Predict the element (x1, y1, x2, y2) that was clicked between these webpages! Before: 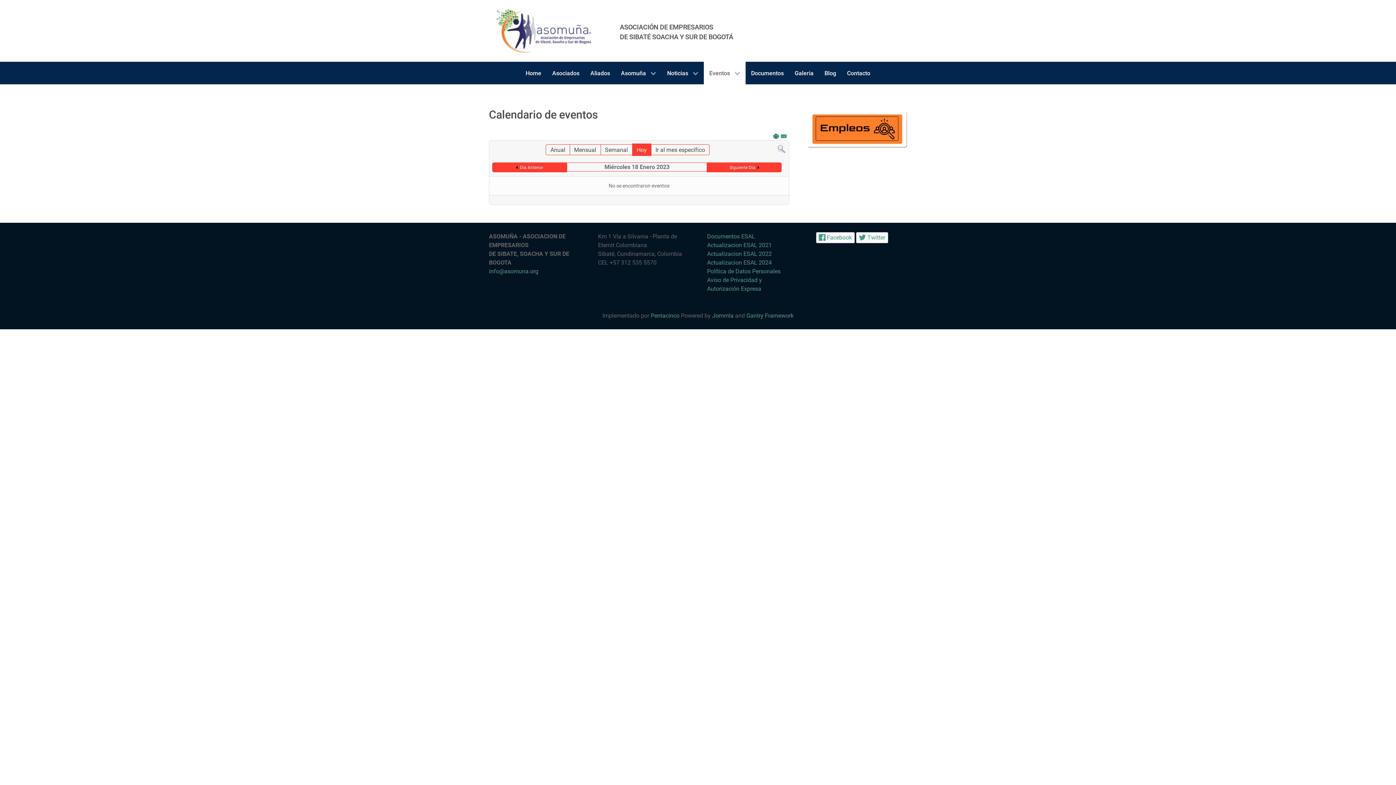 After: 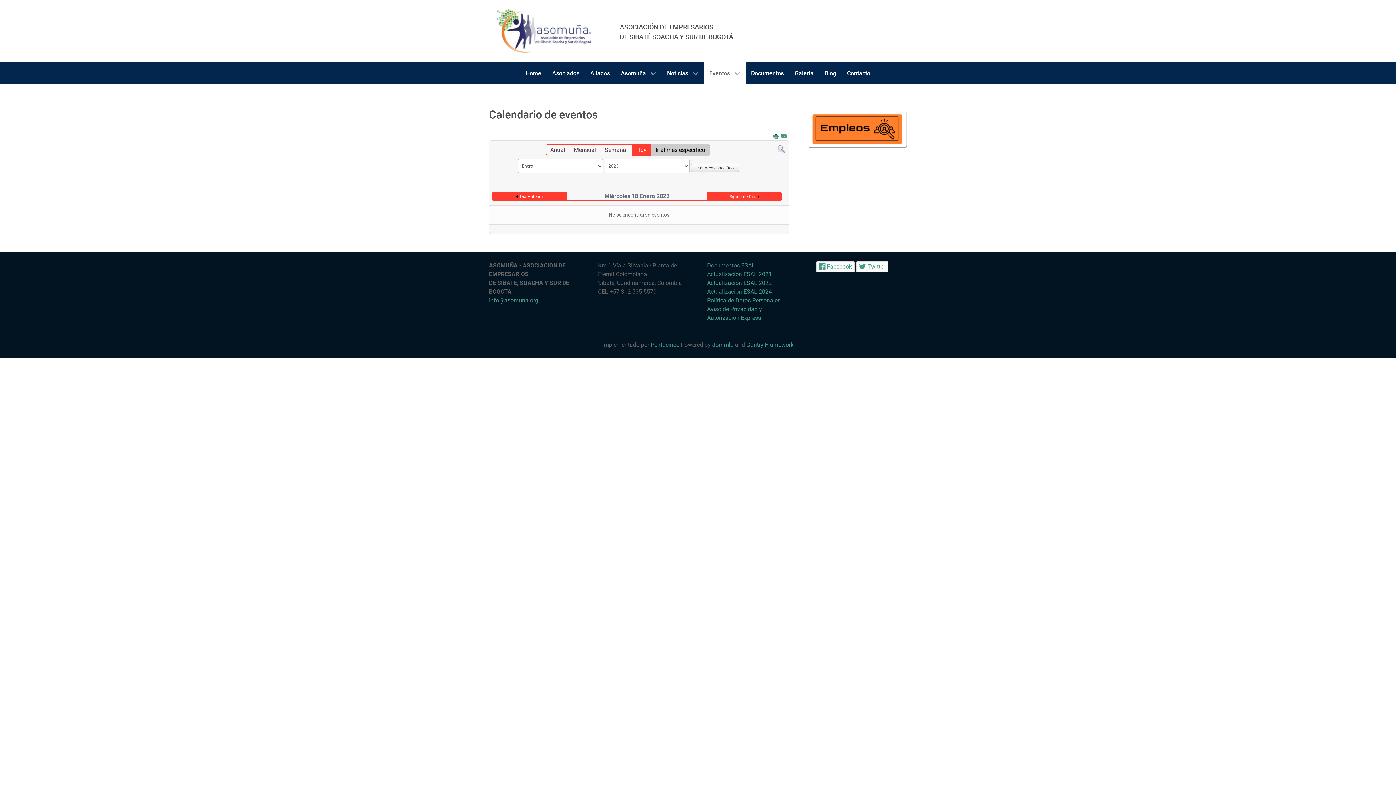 Action: label: Ir al mes específico bbox: (651, 143, 709, 156)